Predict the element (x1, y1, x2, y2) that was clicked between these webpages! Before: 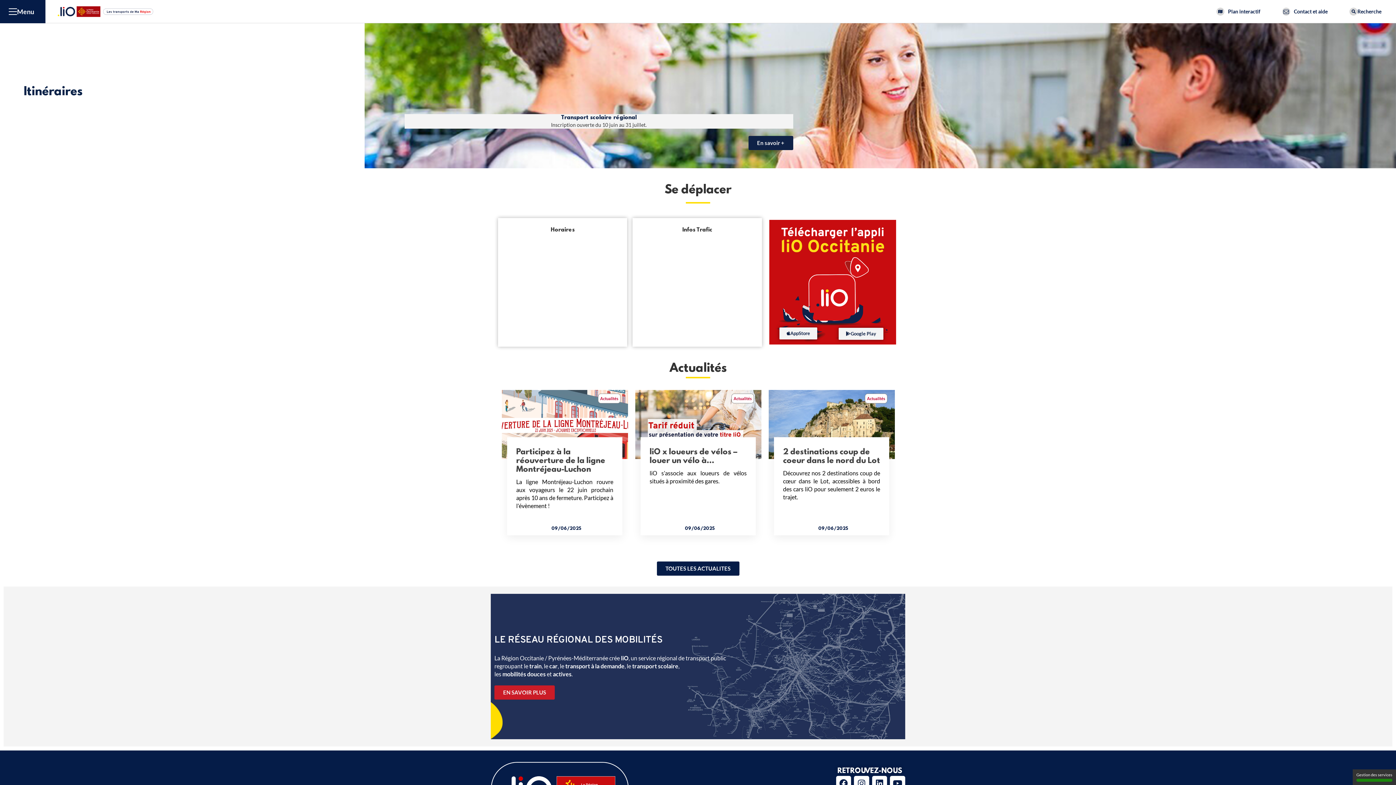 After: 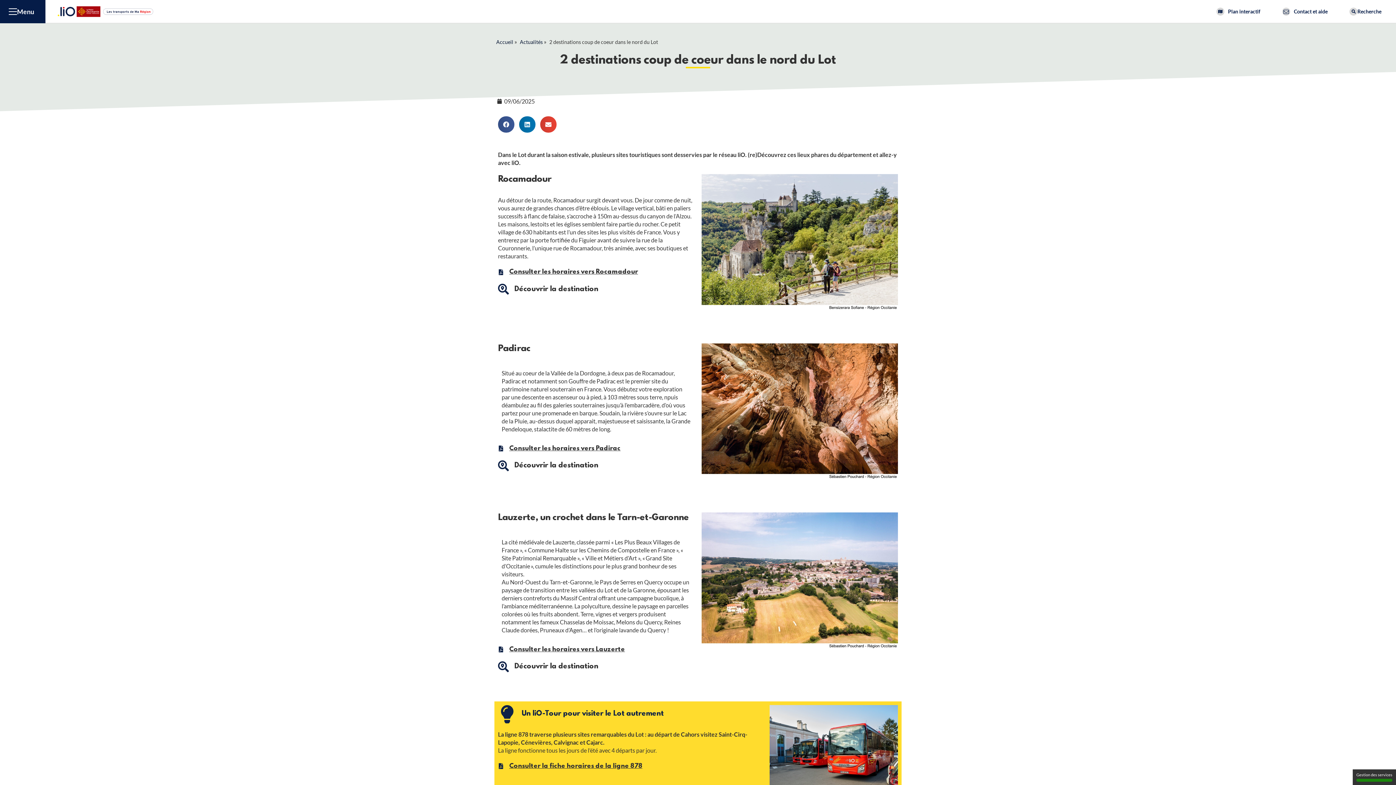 Action: label: 2 destinations coup de coeur dans le nord du Lot
Découvrez nos 2 destinations coup de cœur dans le Lot, accessibles à bord des cars liO pour seulement 2 euros le trajet.
09/06/2025 bbox: (768, 390, 894, 535)